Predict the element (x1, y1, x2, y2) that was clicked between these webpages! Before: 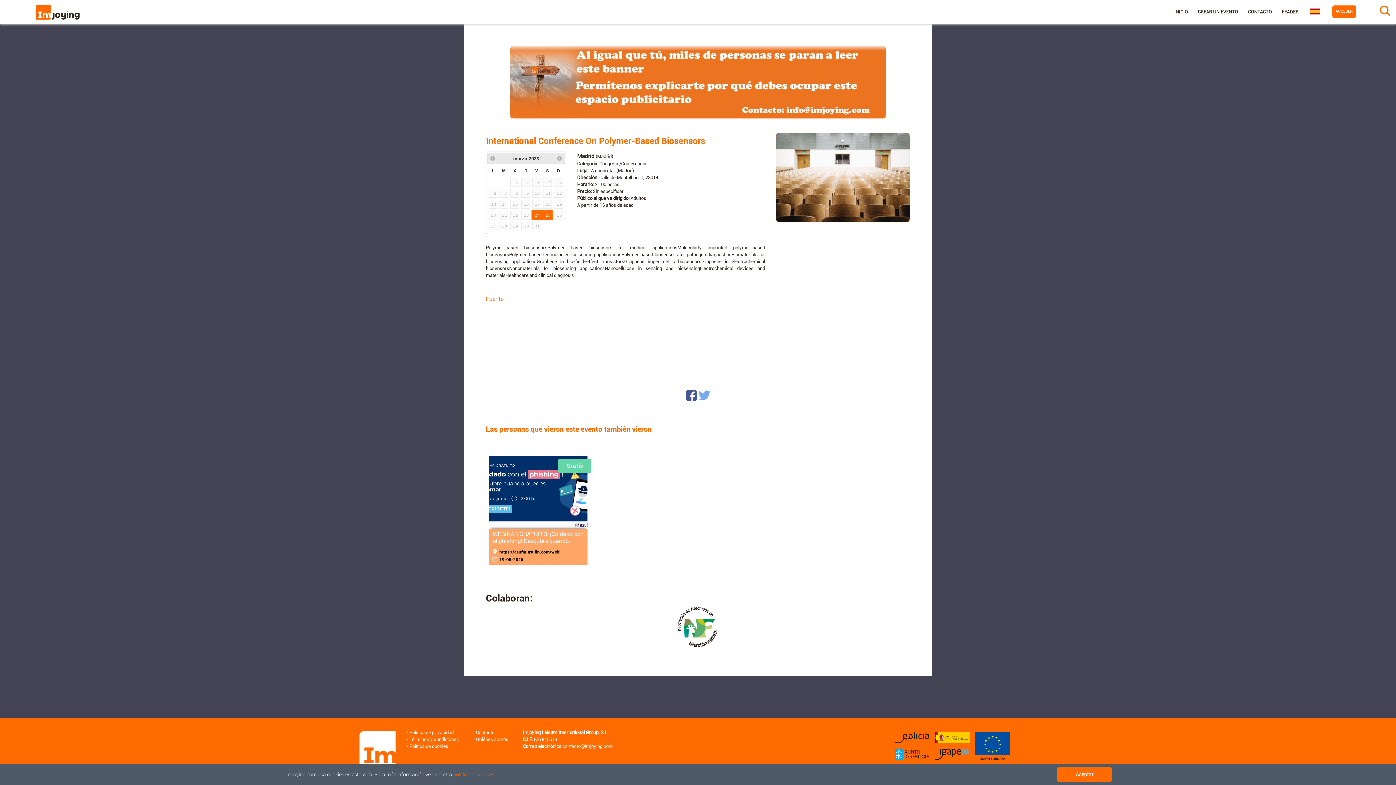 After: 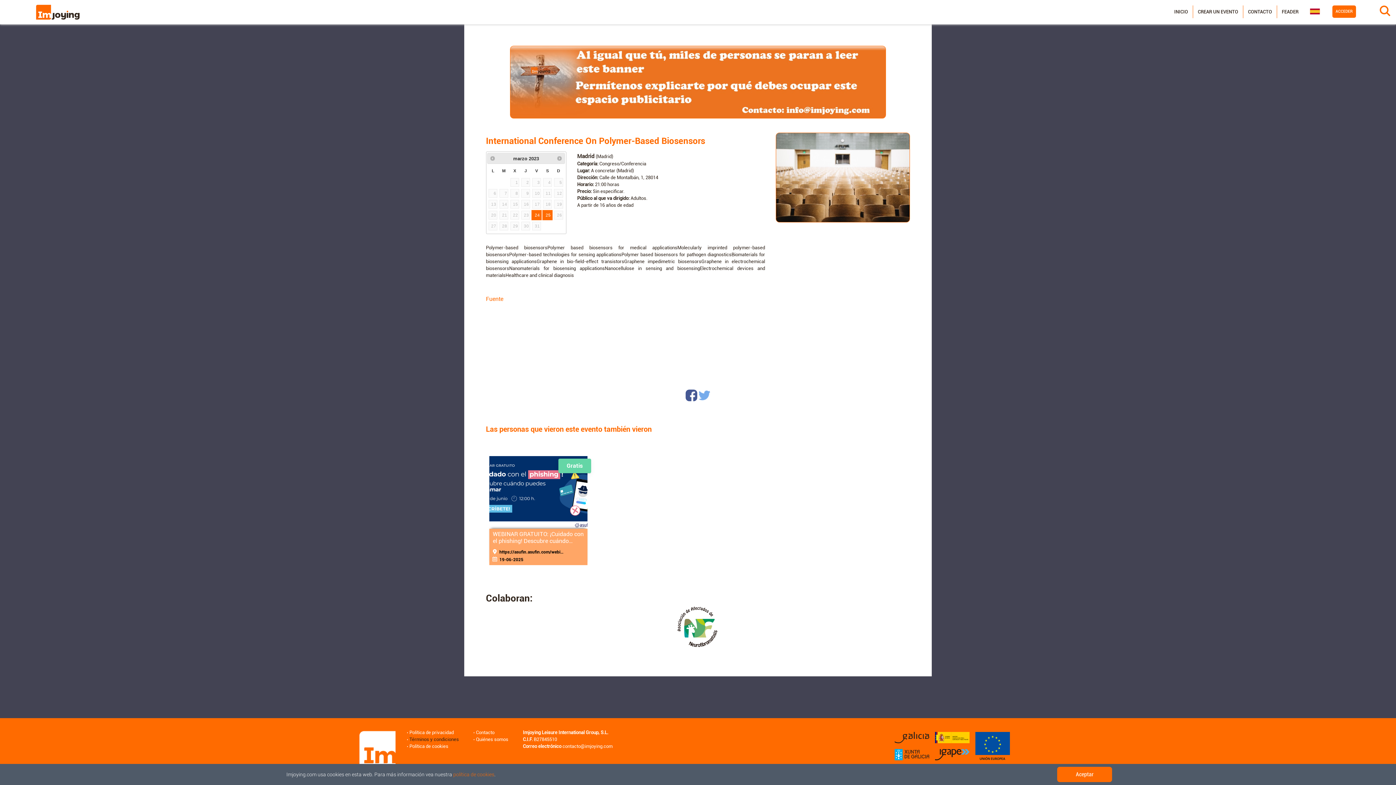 Action: label: Términos y condiciones bbox: (409, 737, 458, 742)